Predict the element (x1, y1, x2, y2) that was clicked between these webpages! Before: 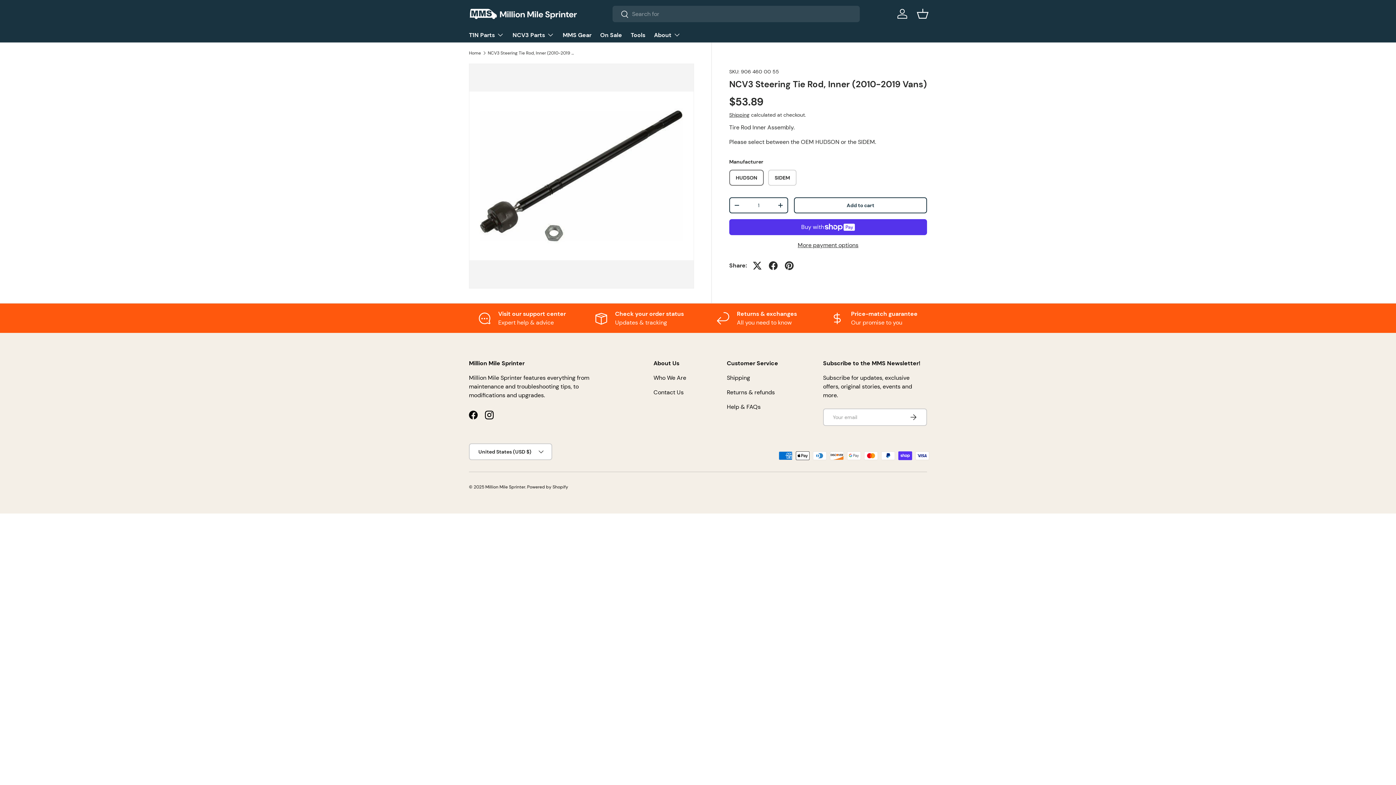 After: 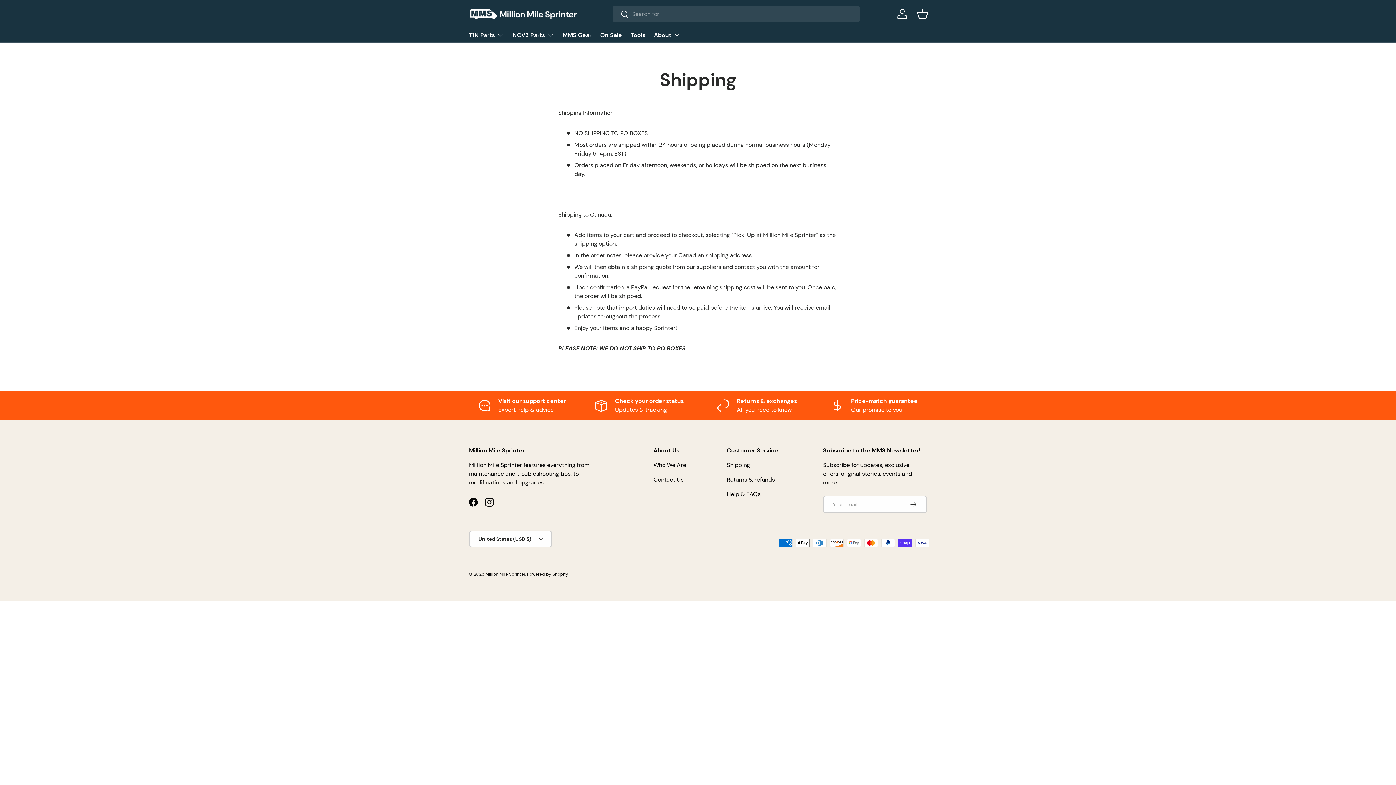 Action: bbox: (727, 374, 750, 381) label: Shipping